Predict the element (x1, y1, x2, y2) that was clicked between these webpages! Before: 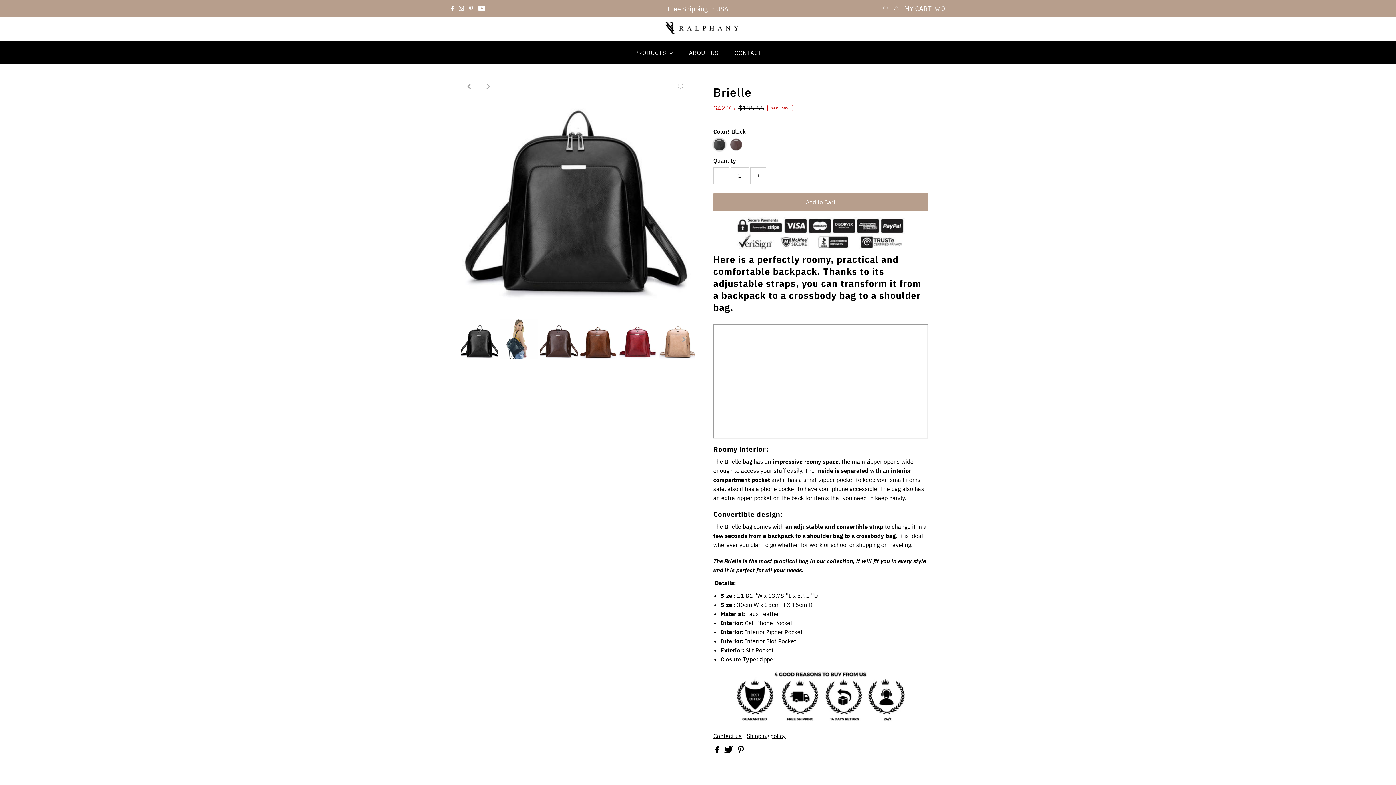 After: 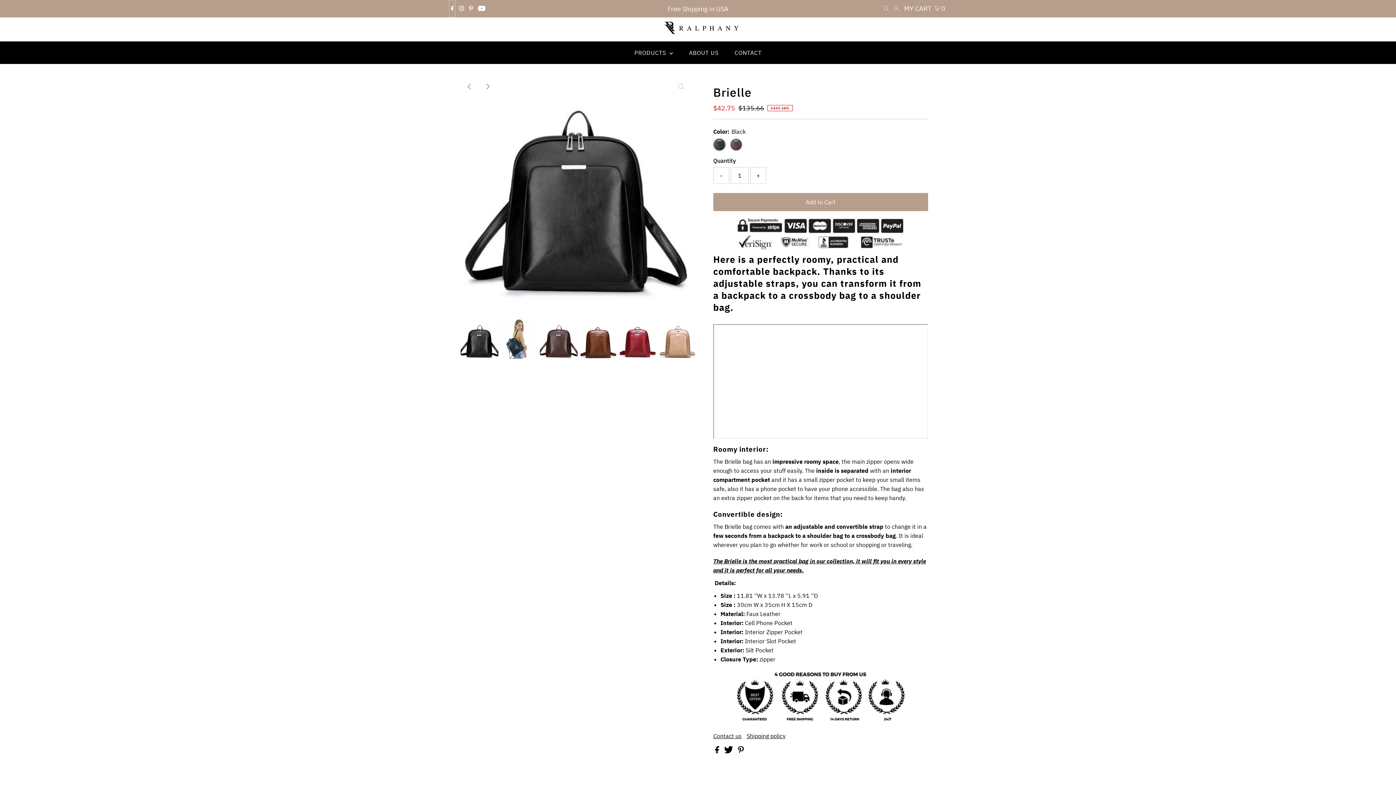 Action: label: Facebook bbox: (449, 0, 455, 17)